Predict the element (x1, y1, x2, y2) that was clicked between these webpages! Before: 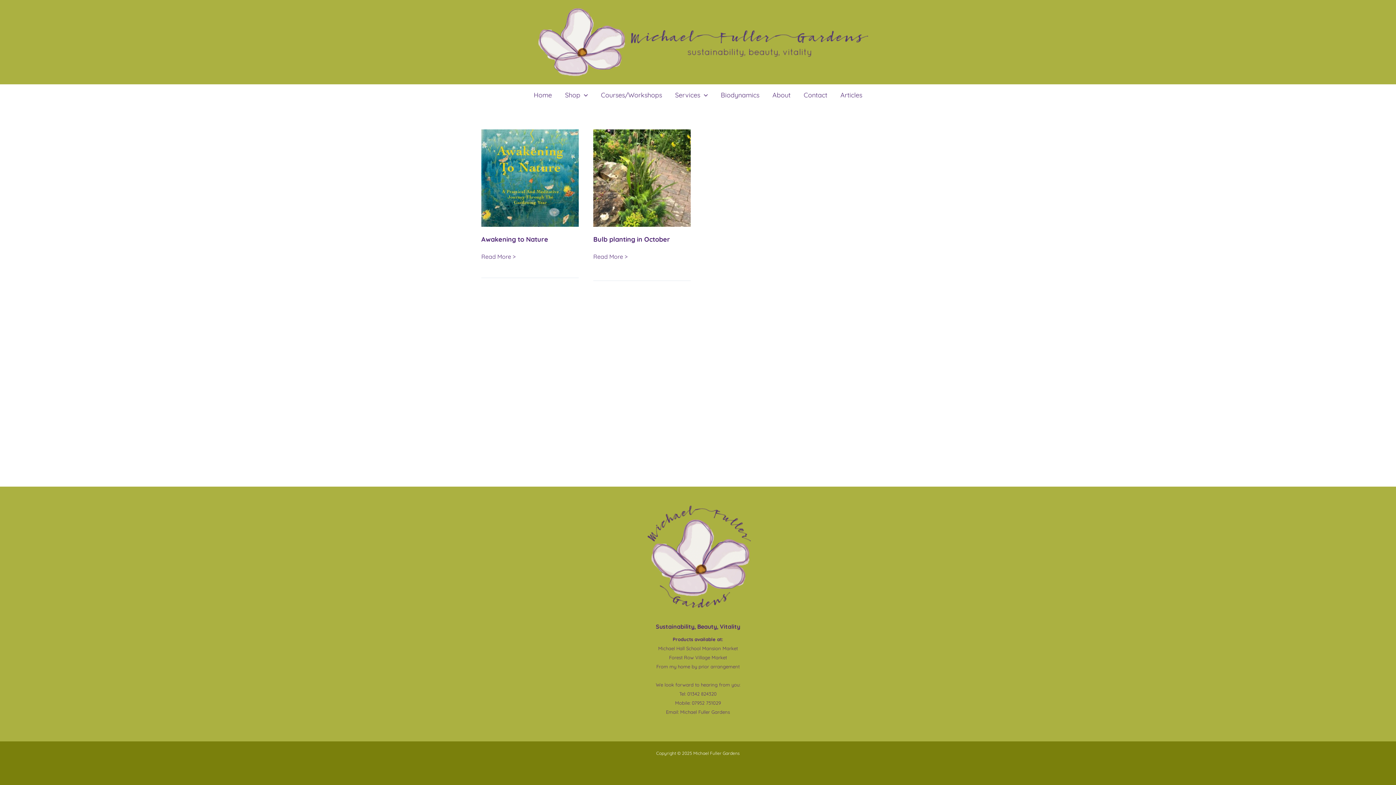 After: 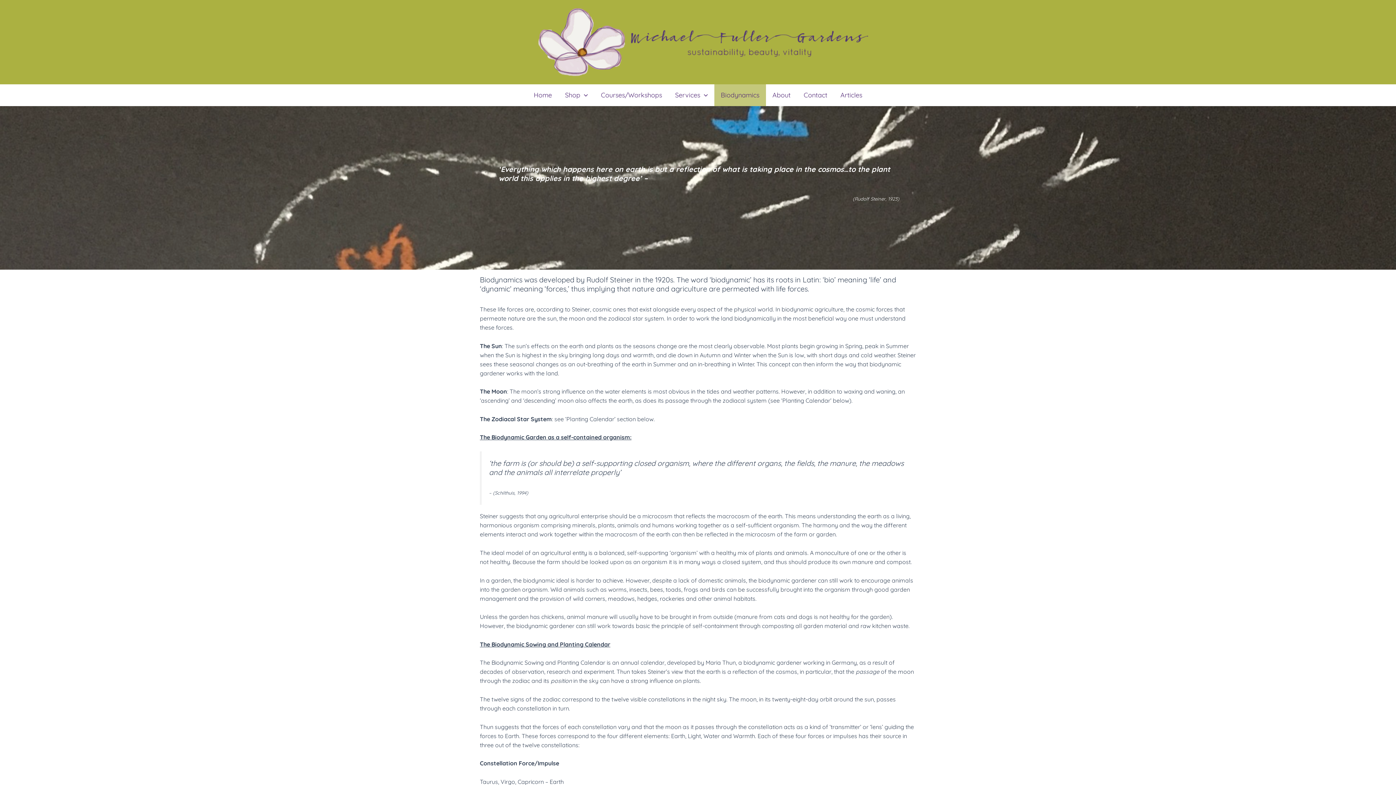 Action: bbox: (714, 84, 766, 106) label: Biodynamics